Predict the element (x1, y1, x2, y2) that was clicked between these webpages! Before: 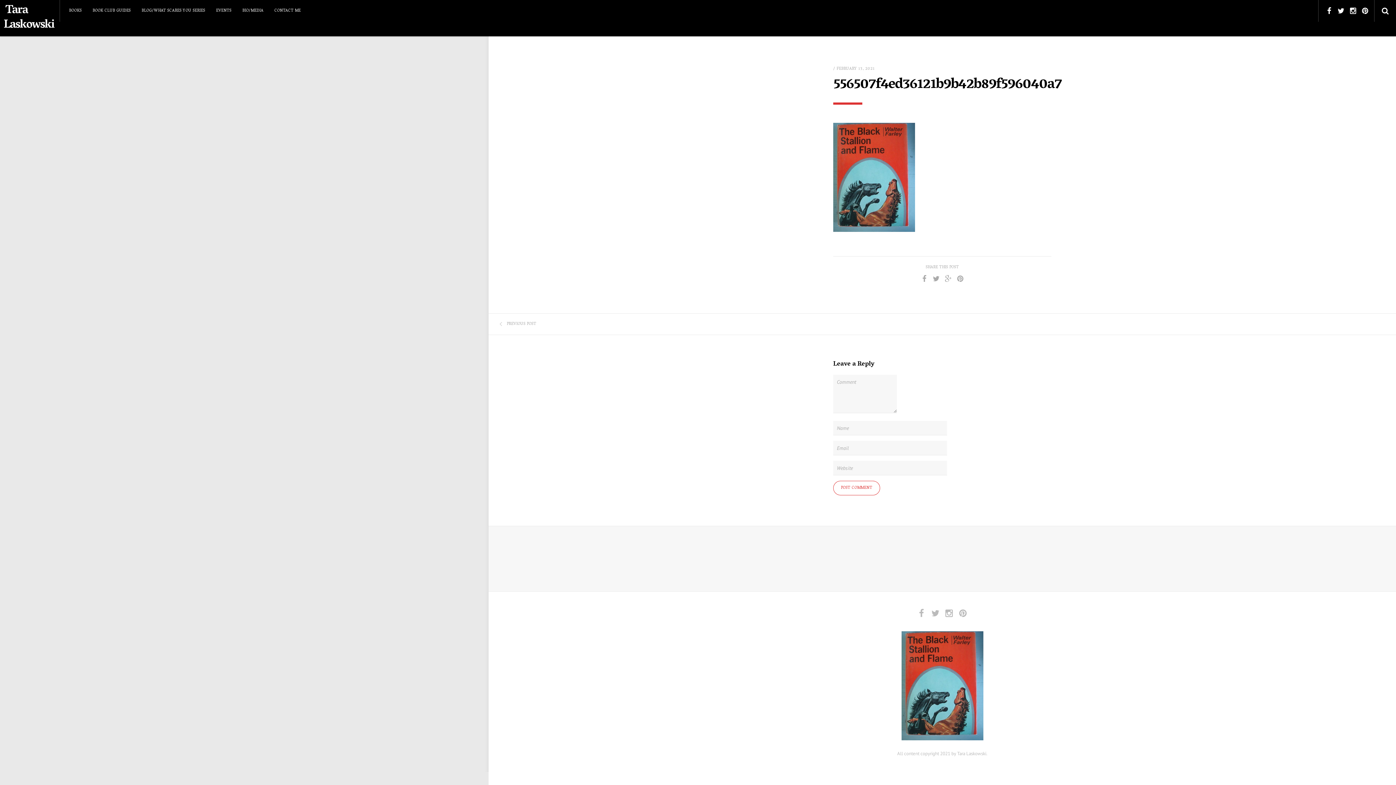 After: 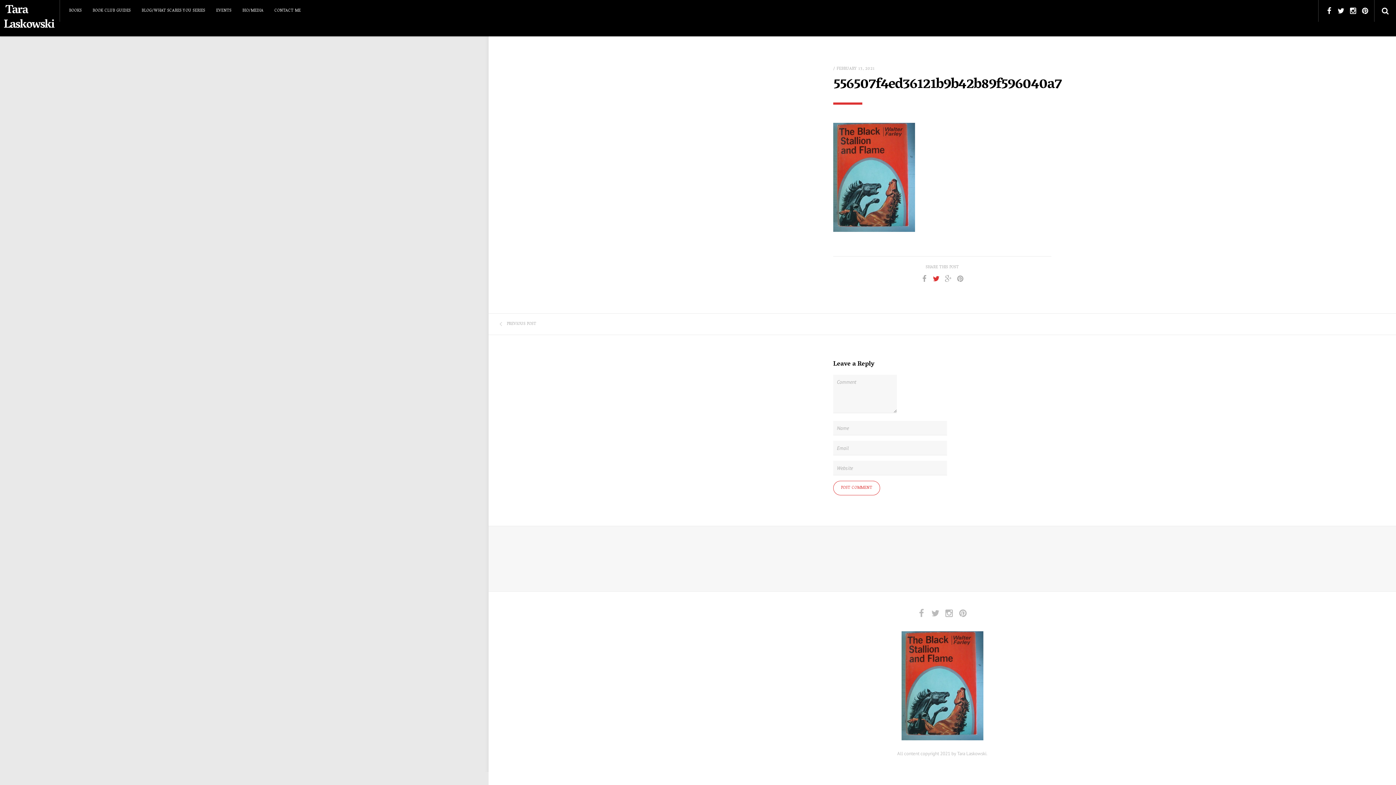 Action: bbox: (932, 273, 940, 284)